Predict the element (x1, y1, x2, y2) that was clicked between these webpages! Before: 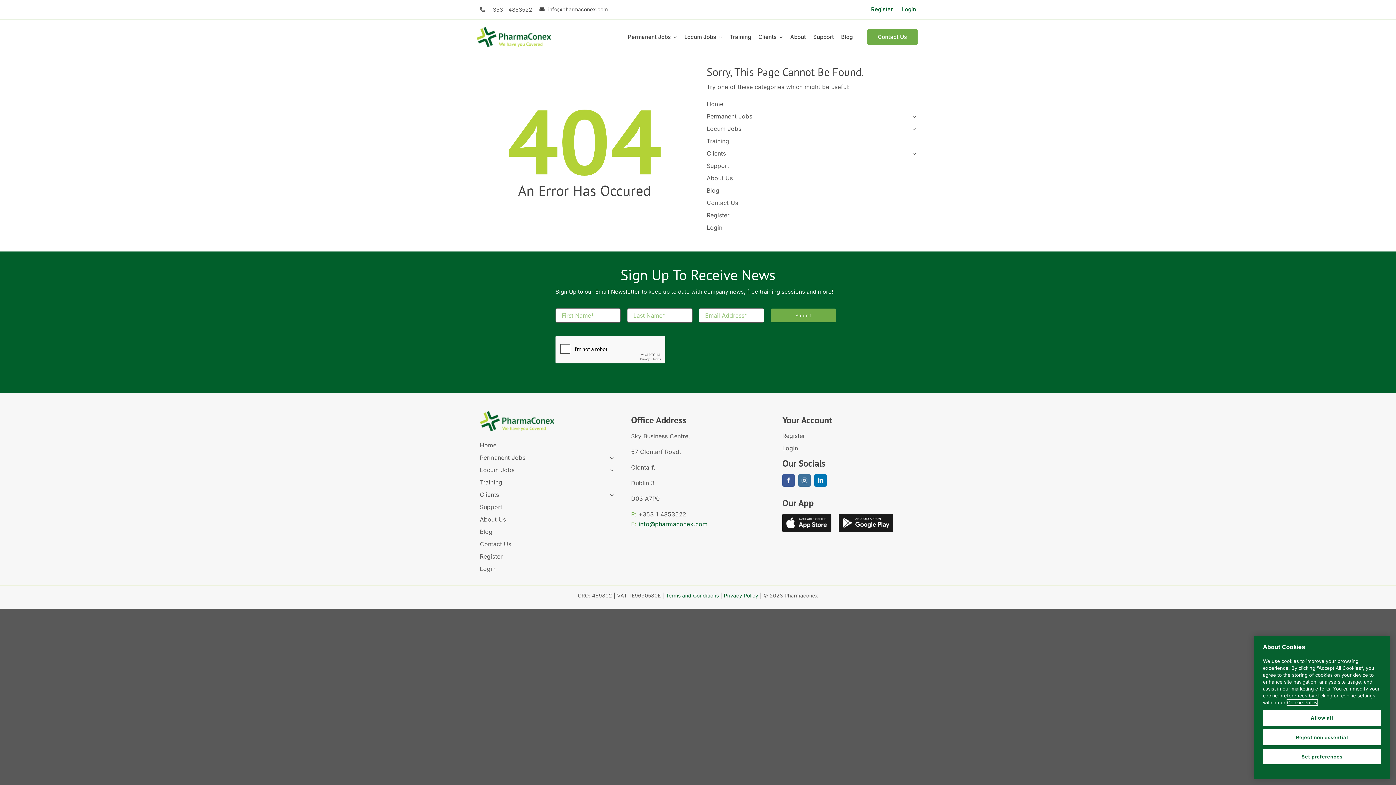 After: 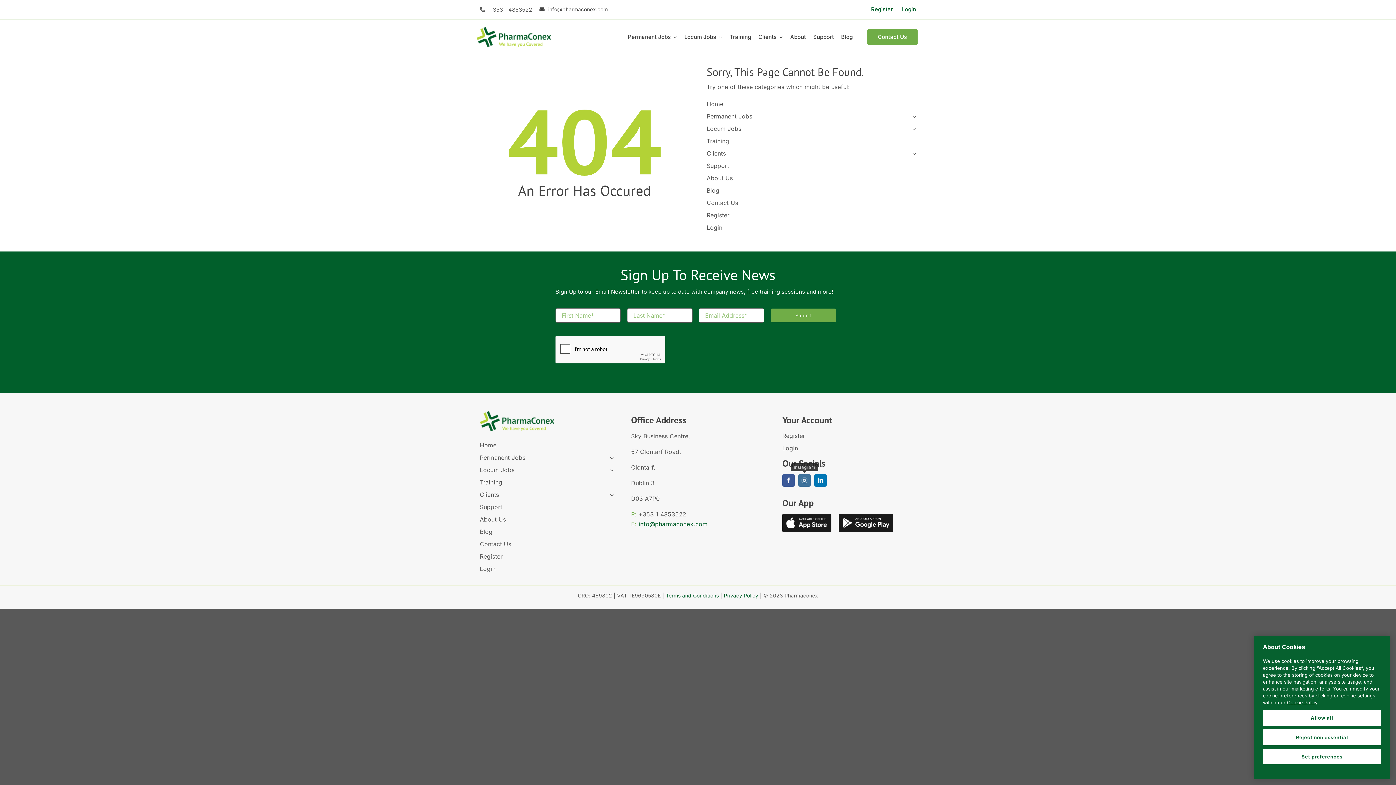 Action: label: instagram bbox: (798, 474, 810, 486)